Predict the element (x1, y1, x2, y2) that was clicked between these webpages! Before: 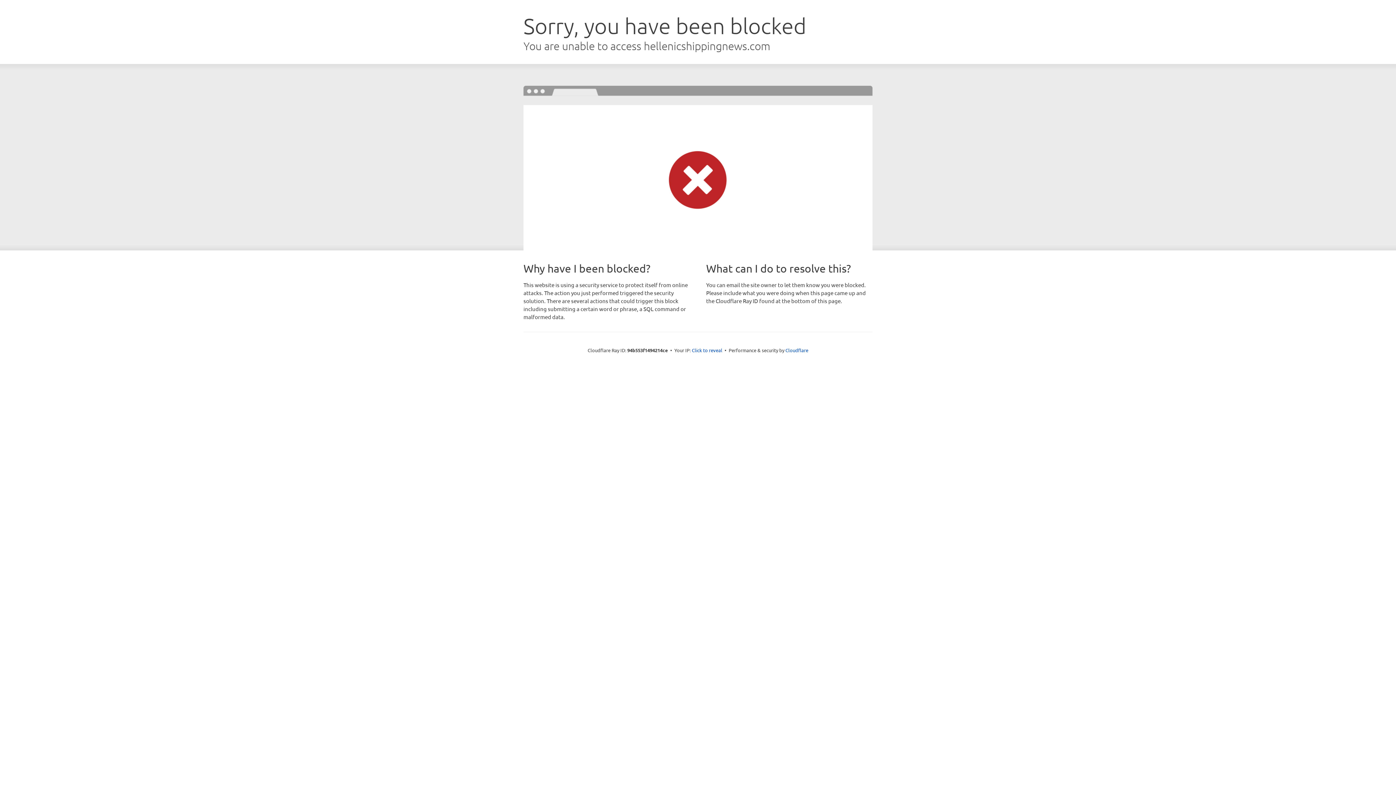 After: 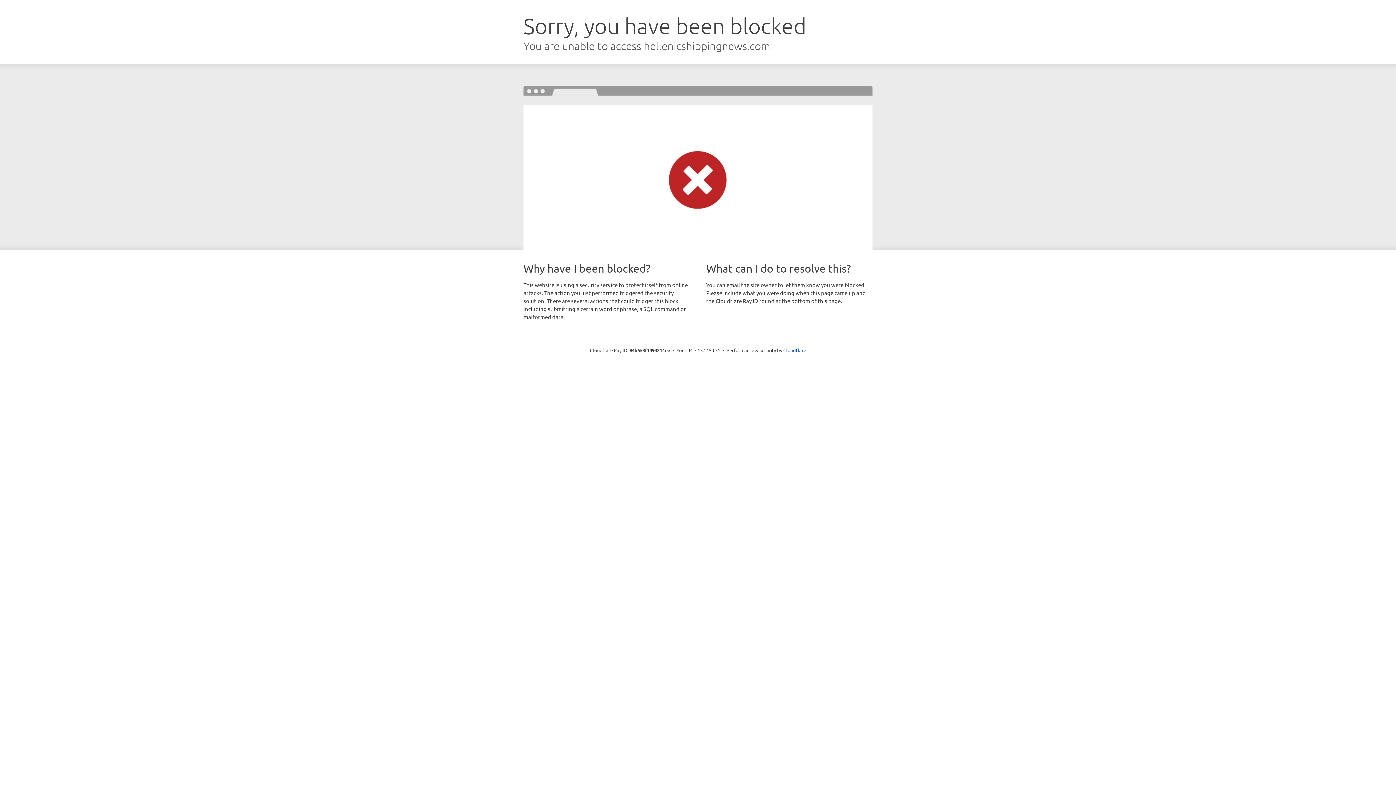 Action: label: Click to reveal bbox: (692, 346, 722, 353)